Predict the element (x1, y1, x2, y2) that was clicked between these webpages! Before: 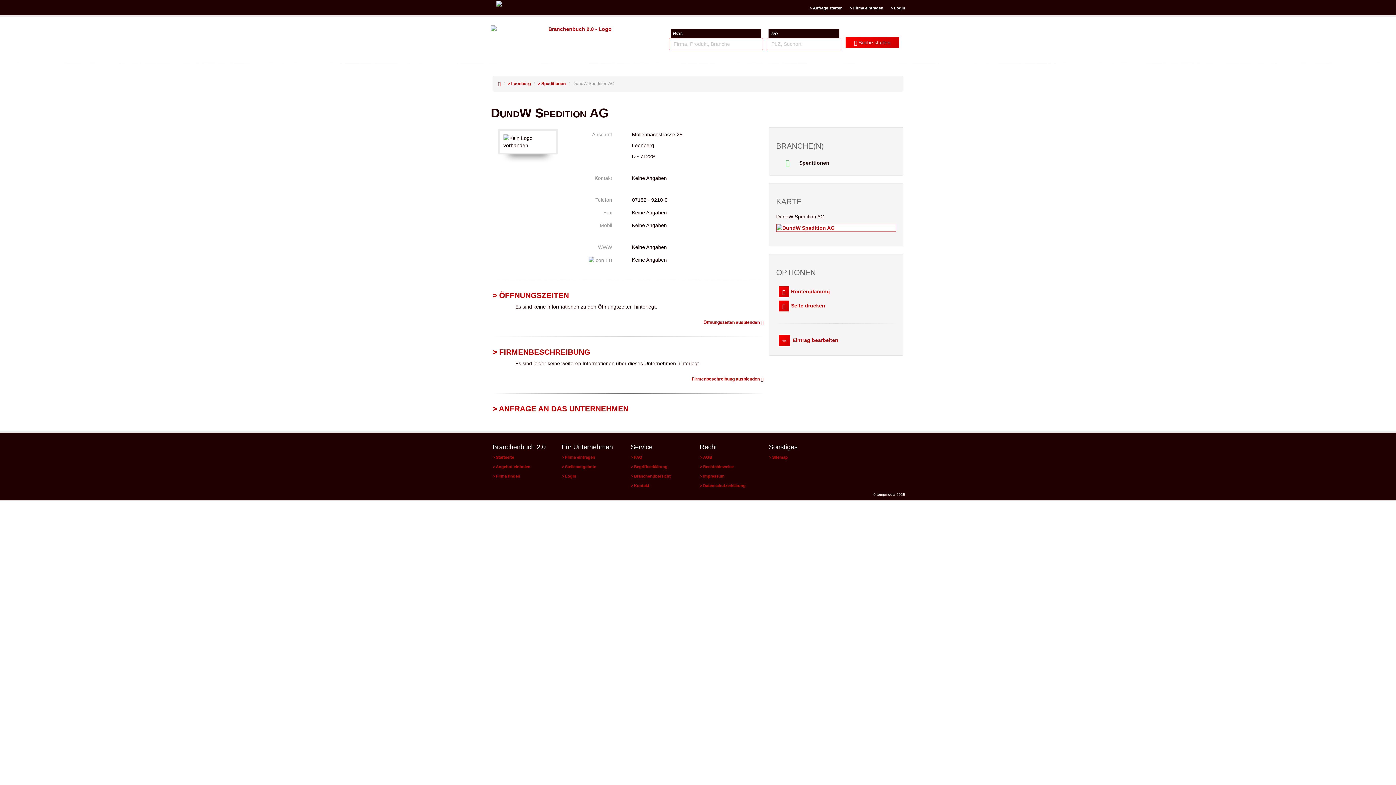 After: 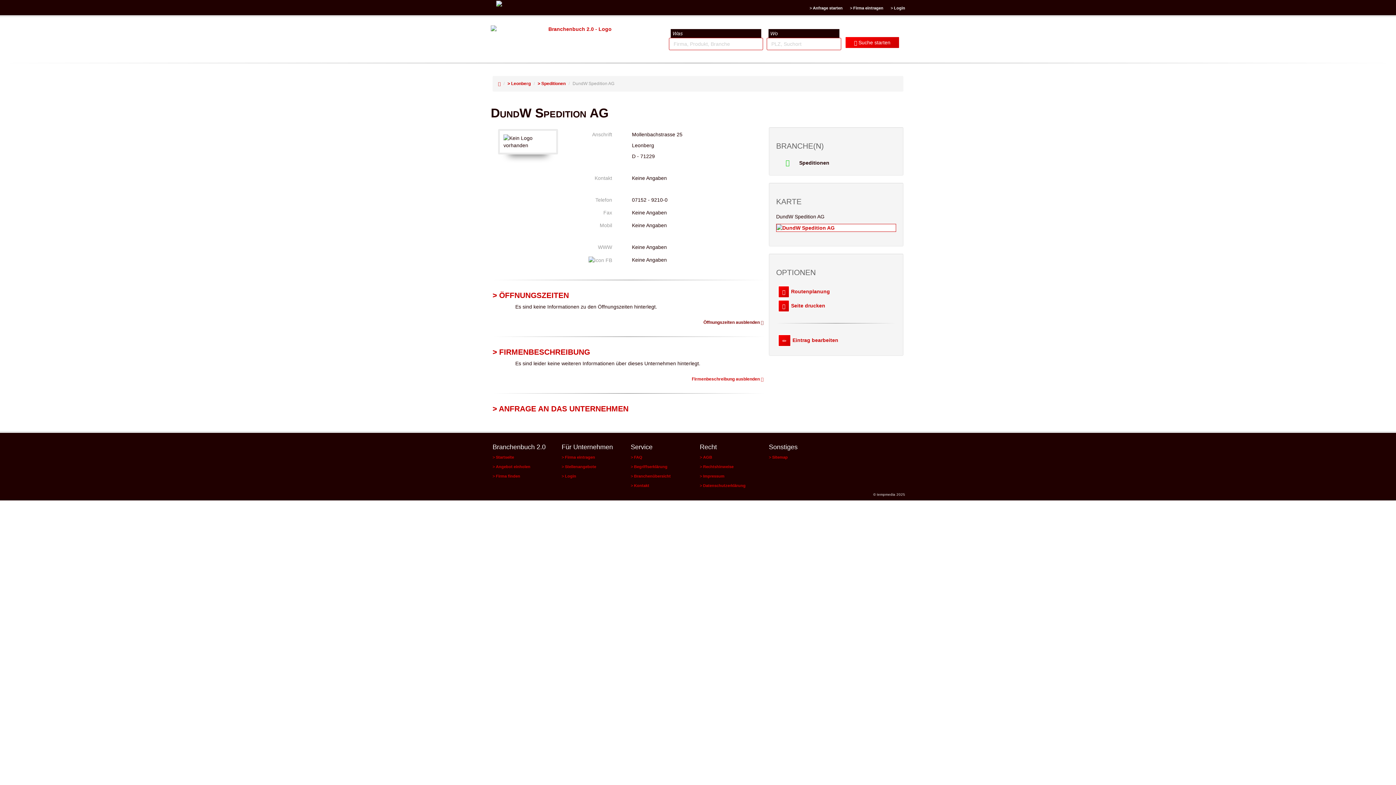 Action: bbox: (703, 320, 763, 325) label: Öffnungszeiten ausblenden 